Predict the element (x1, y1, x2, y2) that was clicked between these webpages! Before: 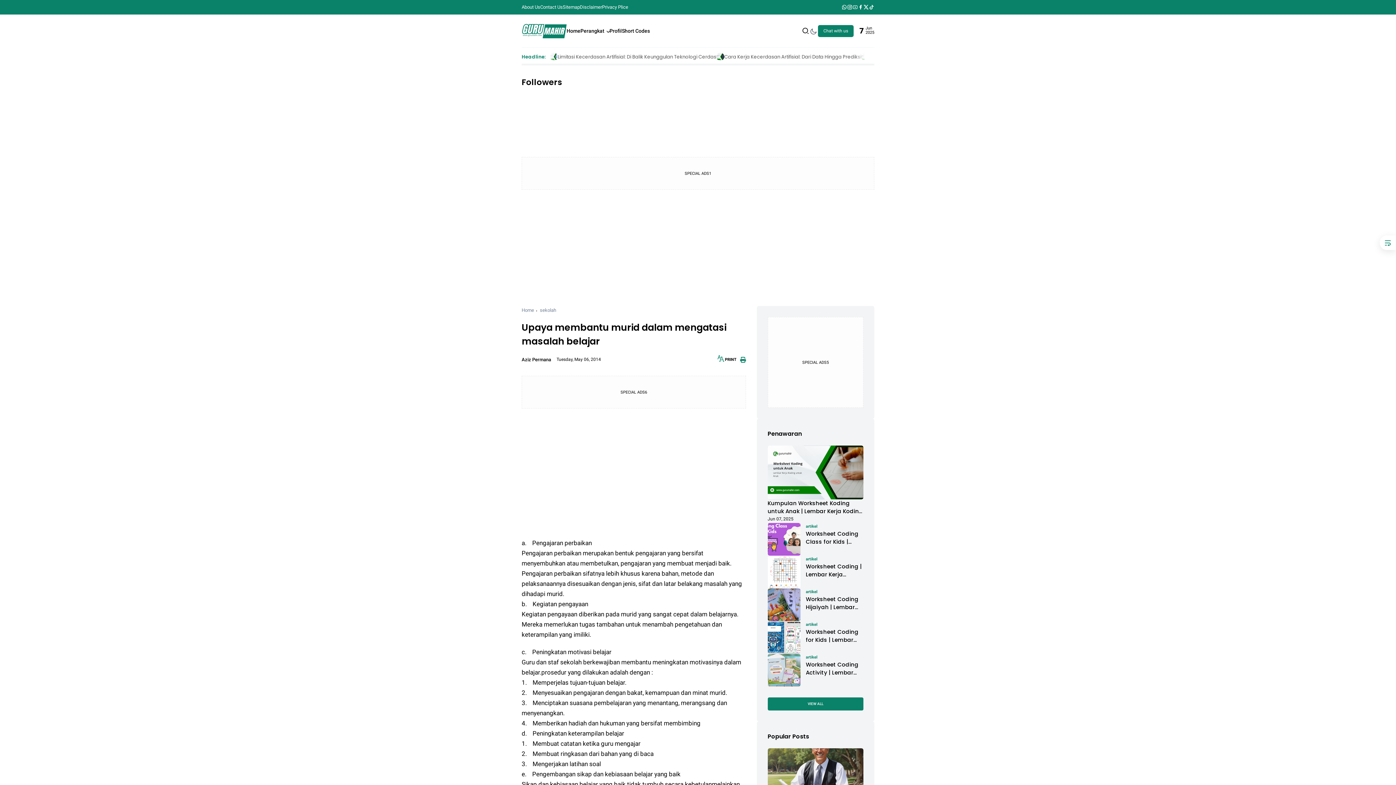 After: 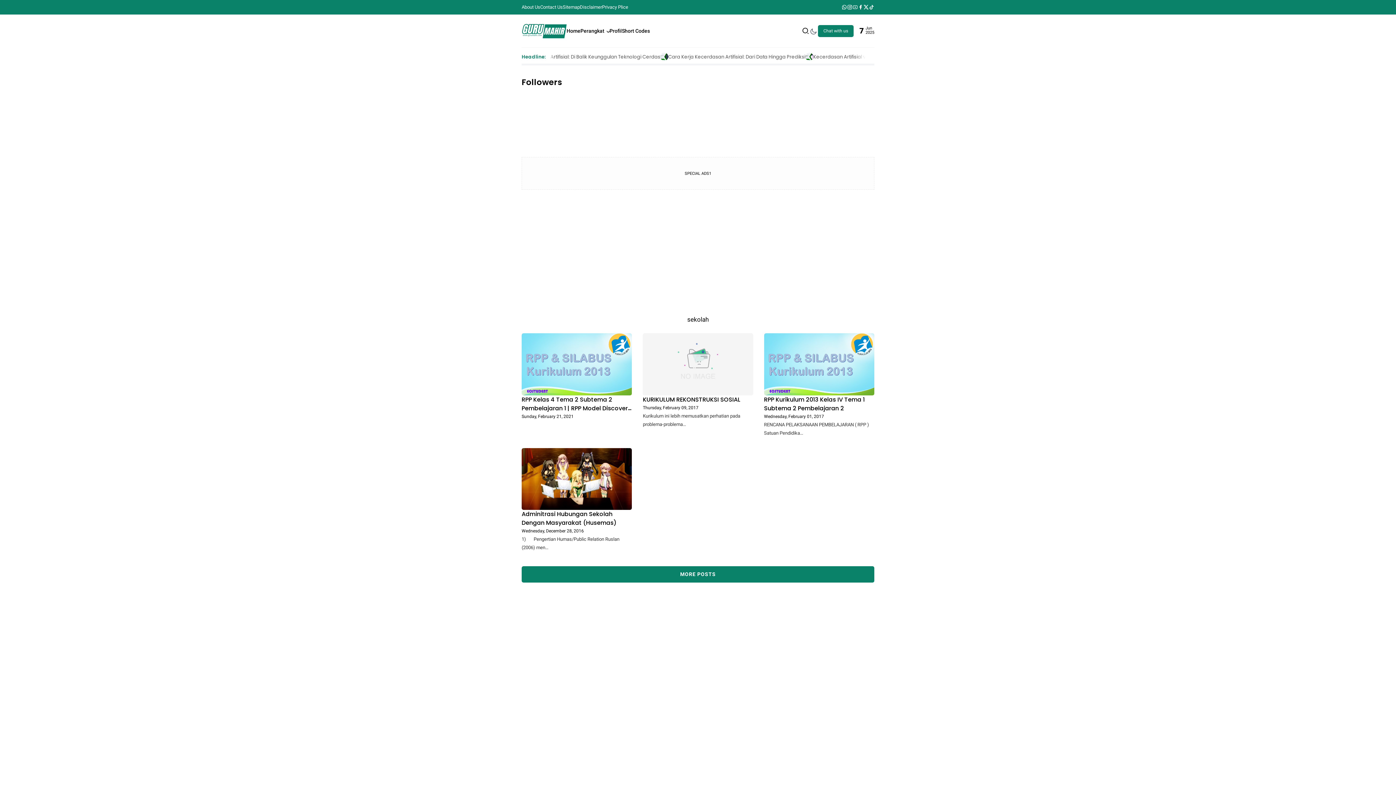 Action: label: sekolah bbox: (540, 306, 556, 314)